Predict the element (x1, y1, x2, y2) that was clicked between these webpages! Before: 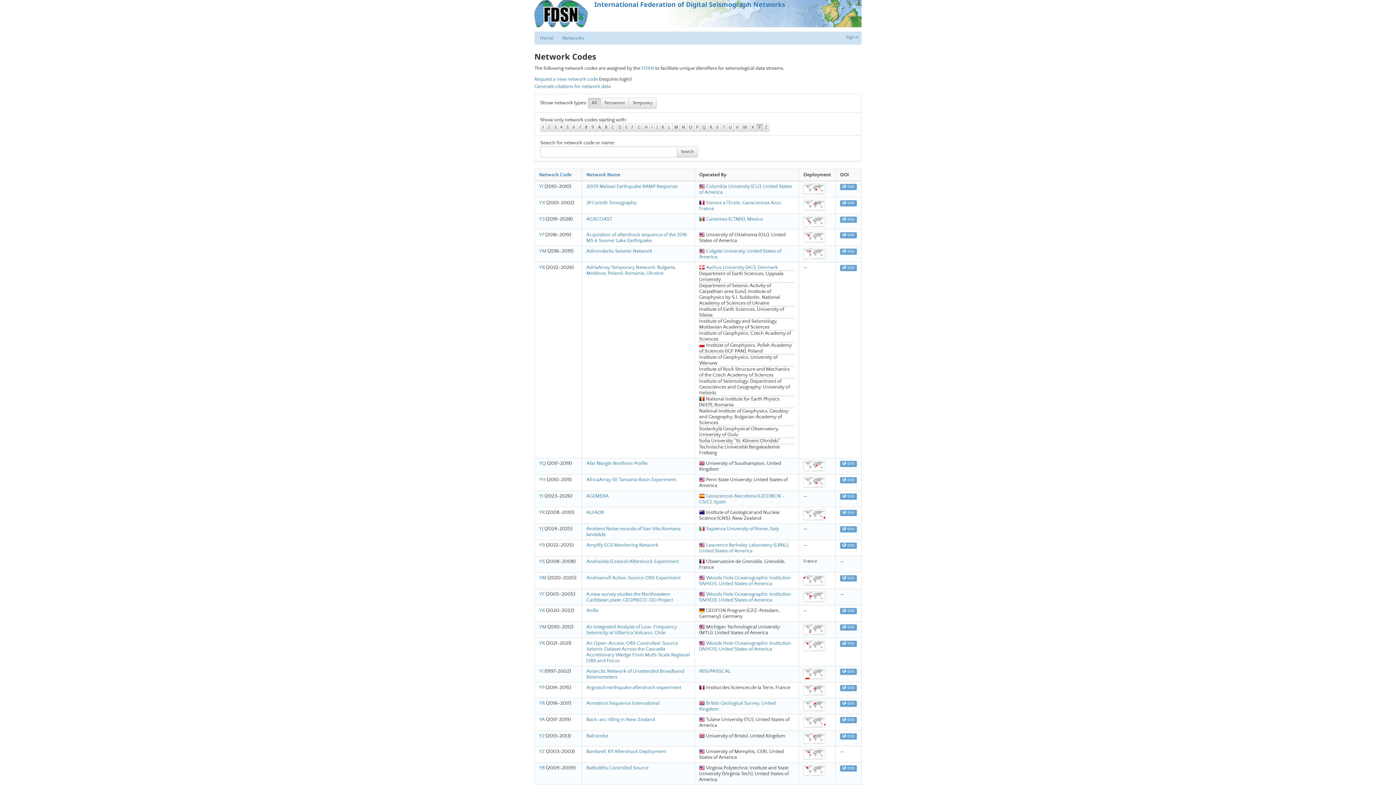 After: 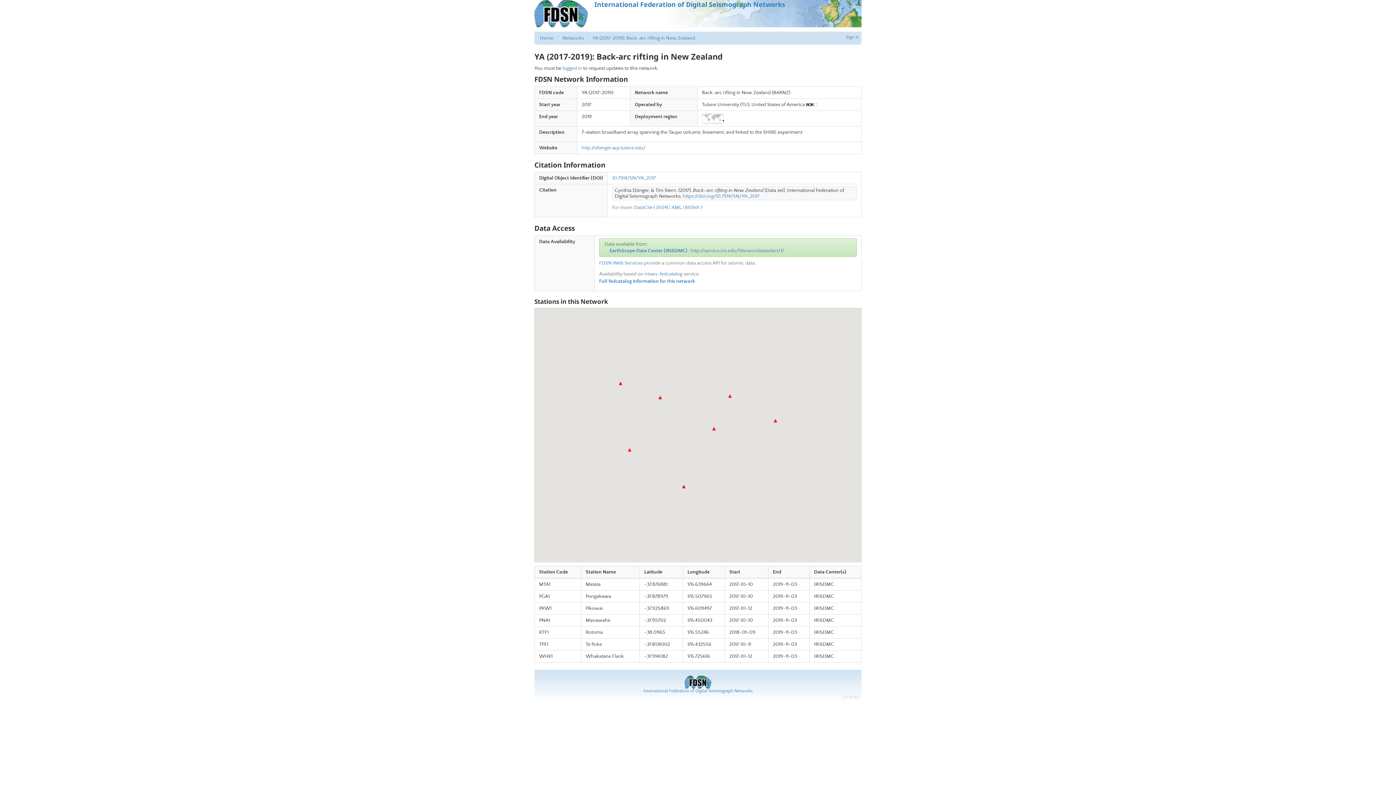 Action: label: YA bbox: (539, 717, 545, 722)